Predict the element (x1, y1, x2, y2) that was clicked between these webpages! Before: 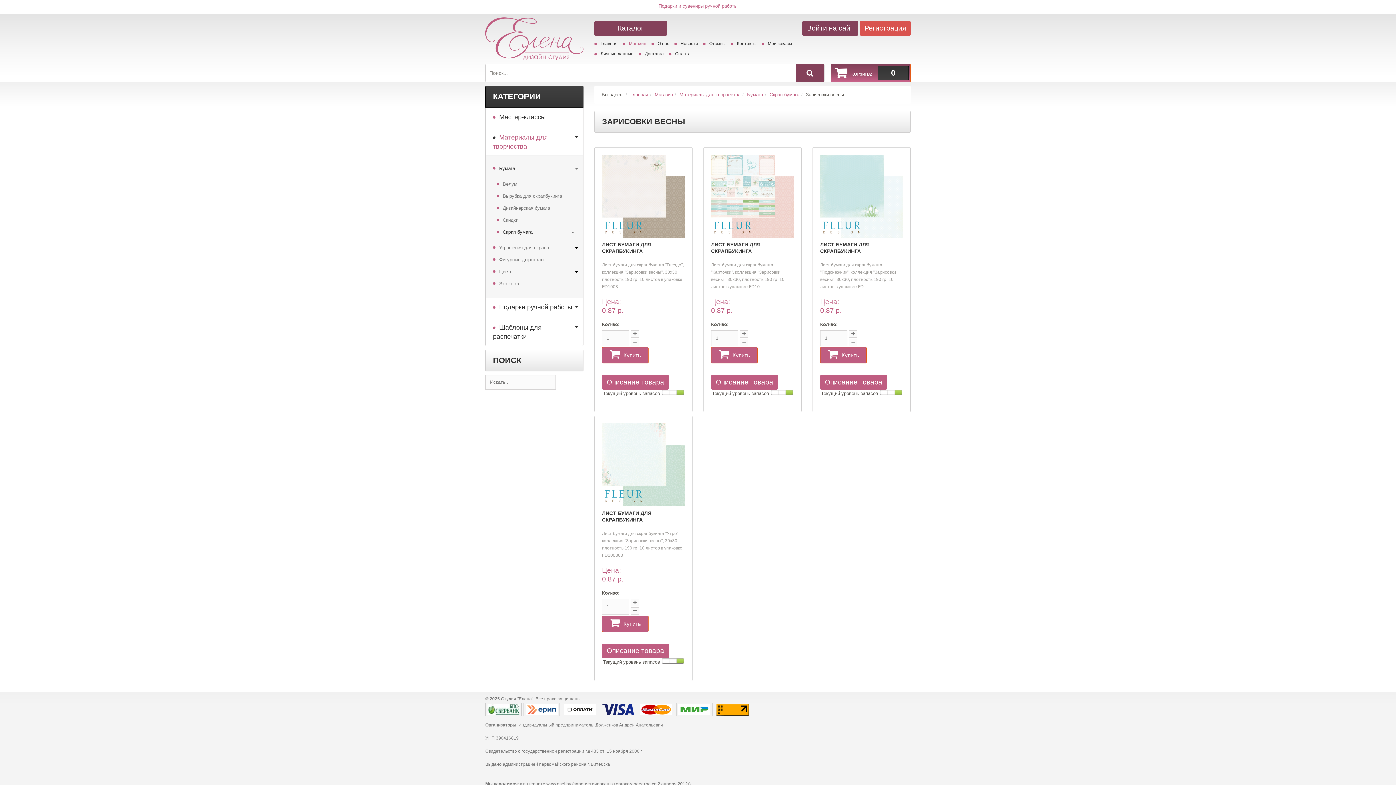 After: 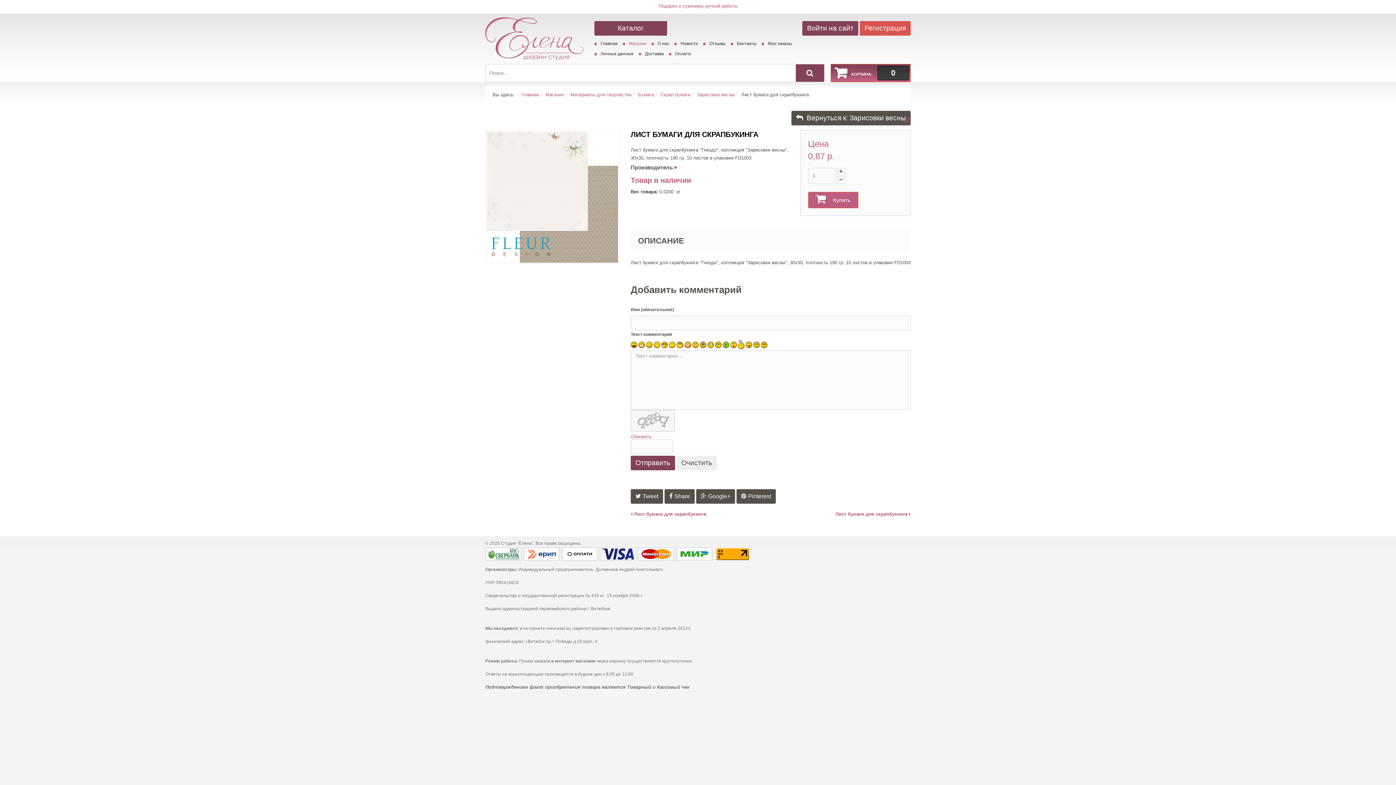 Action: bbox: (602, 241, 685, 254) label: ЛИСТ БУМАГИ ДЛЯ СКРАПБУКИНГА